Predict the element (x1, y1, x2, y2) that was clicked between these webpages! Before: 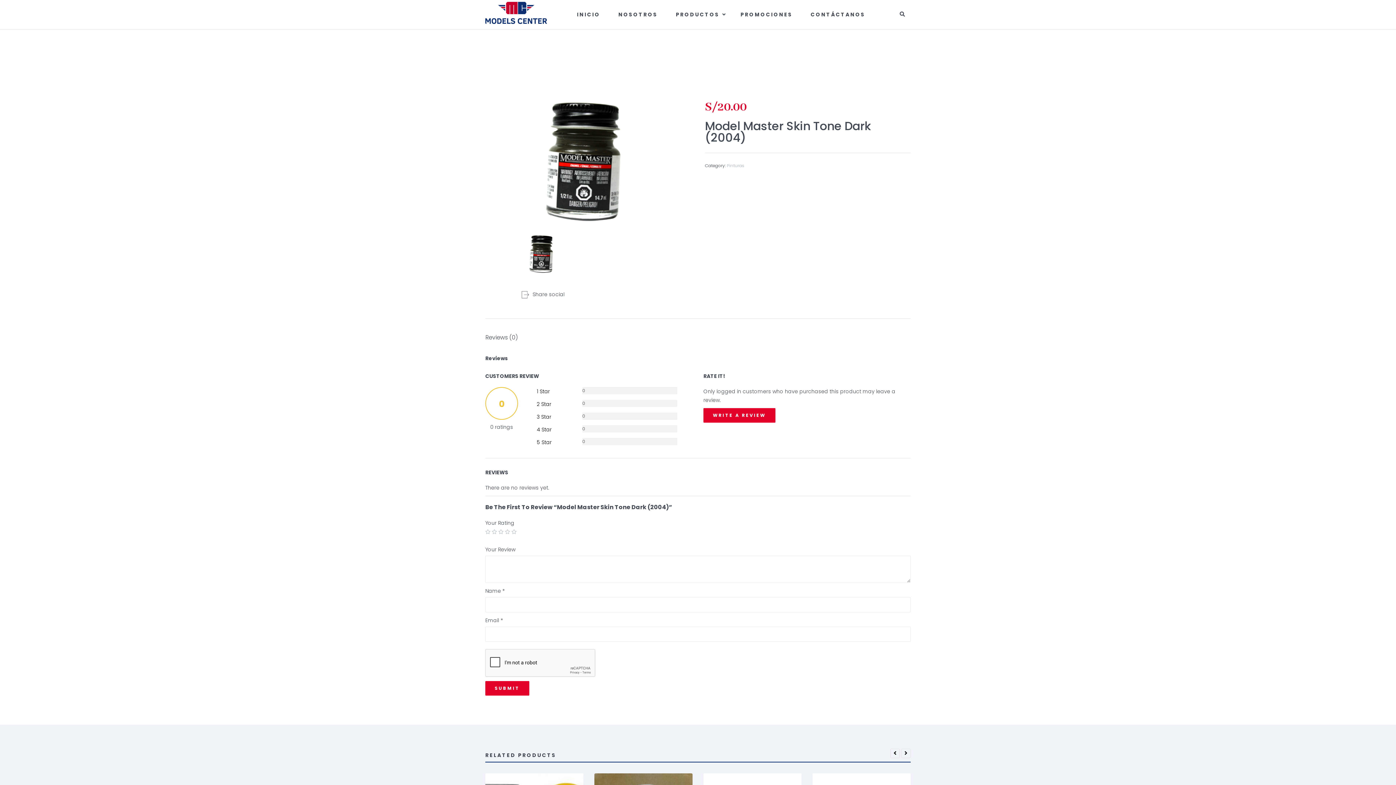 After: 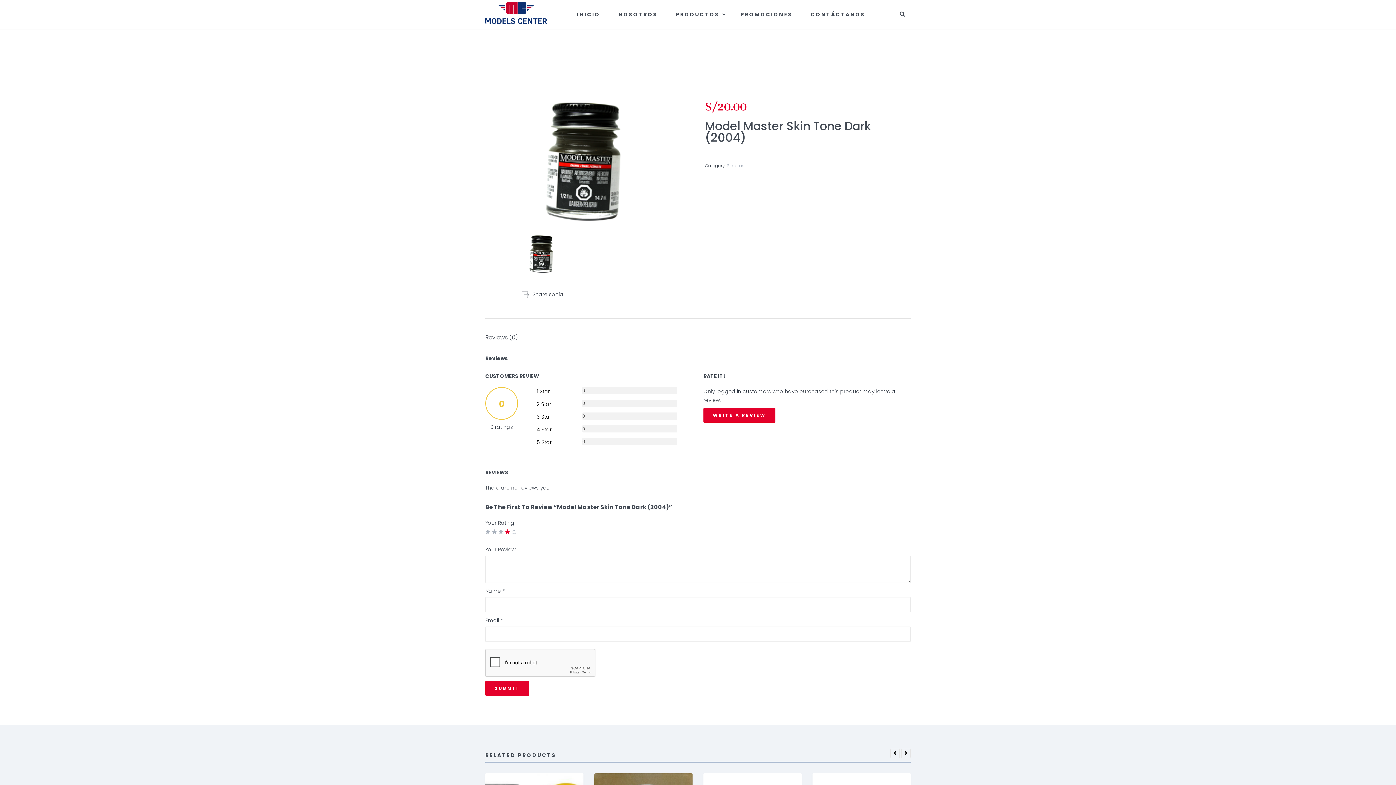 Action: bbox: (505, 529, 510, 534) label: 4